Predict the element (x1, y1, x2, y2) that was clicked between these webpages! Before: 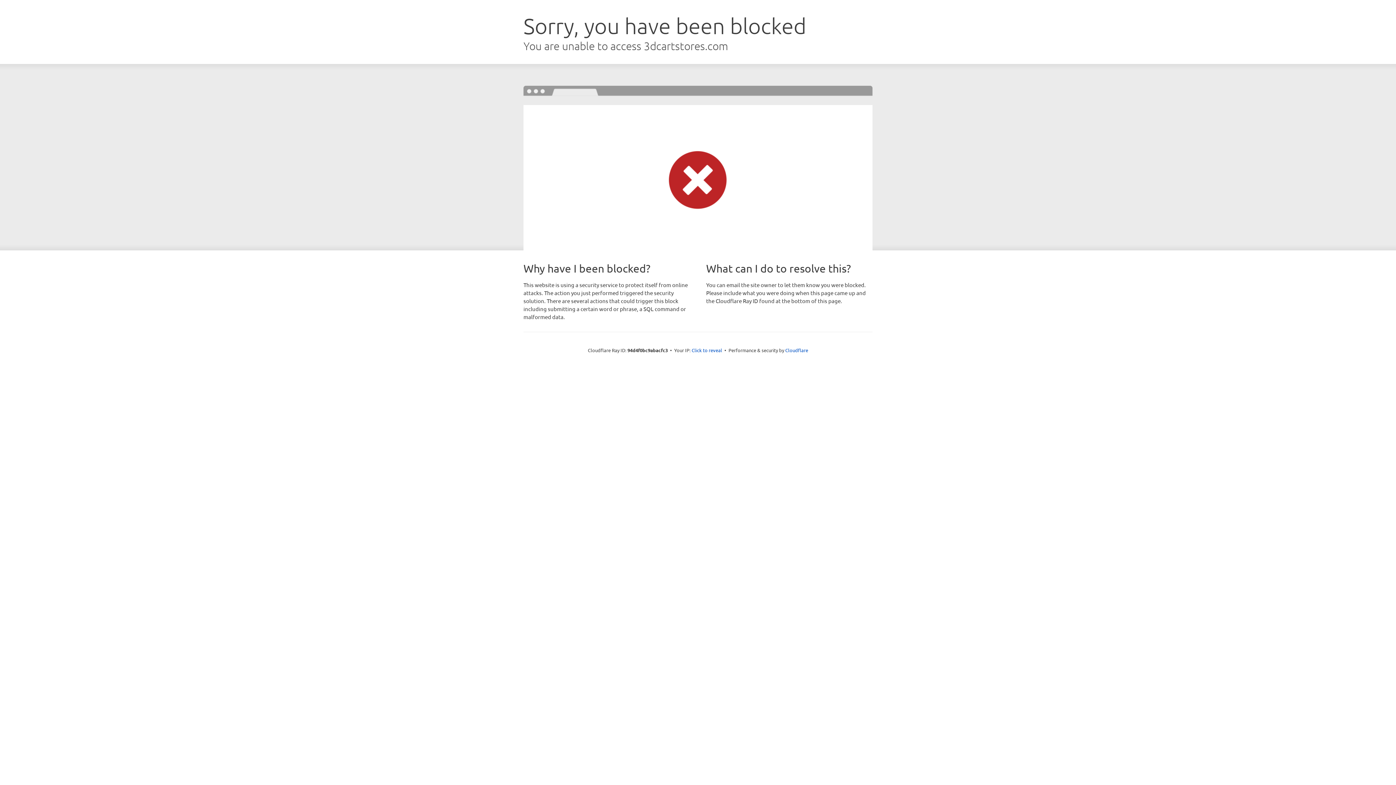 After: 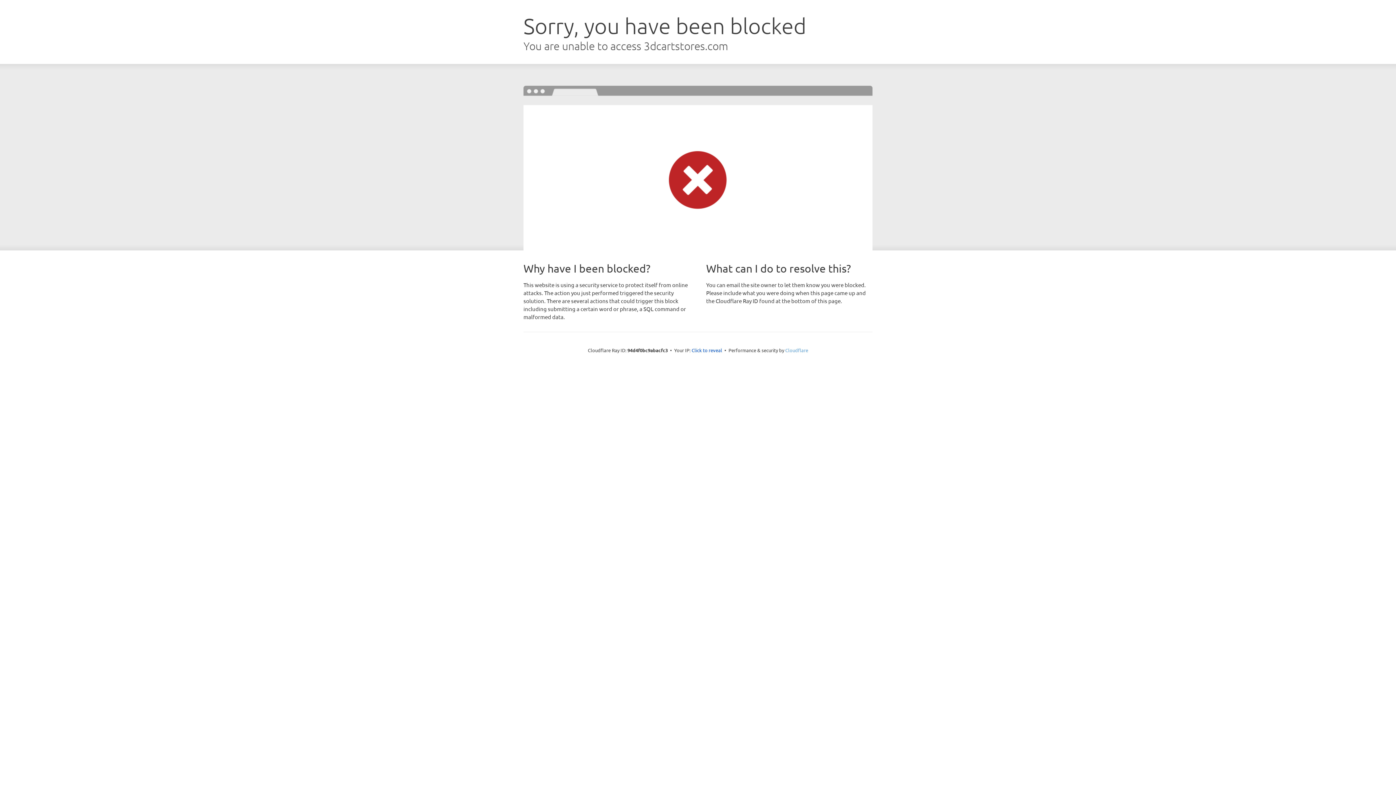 Action: bbox: (785, 347, 808, 353) label: Cloudflare